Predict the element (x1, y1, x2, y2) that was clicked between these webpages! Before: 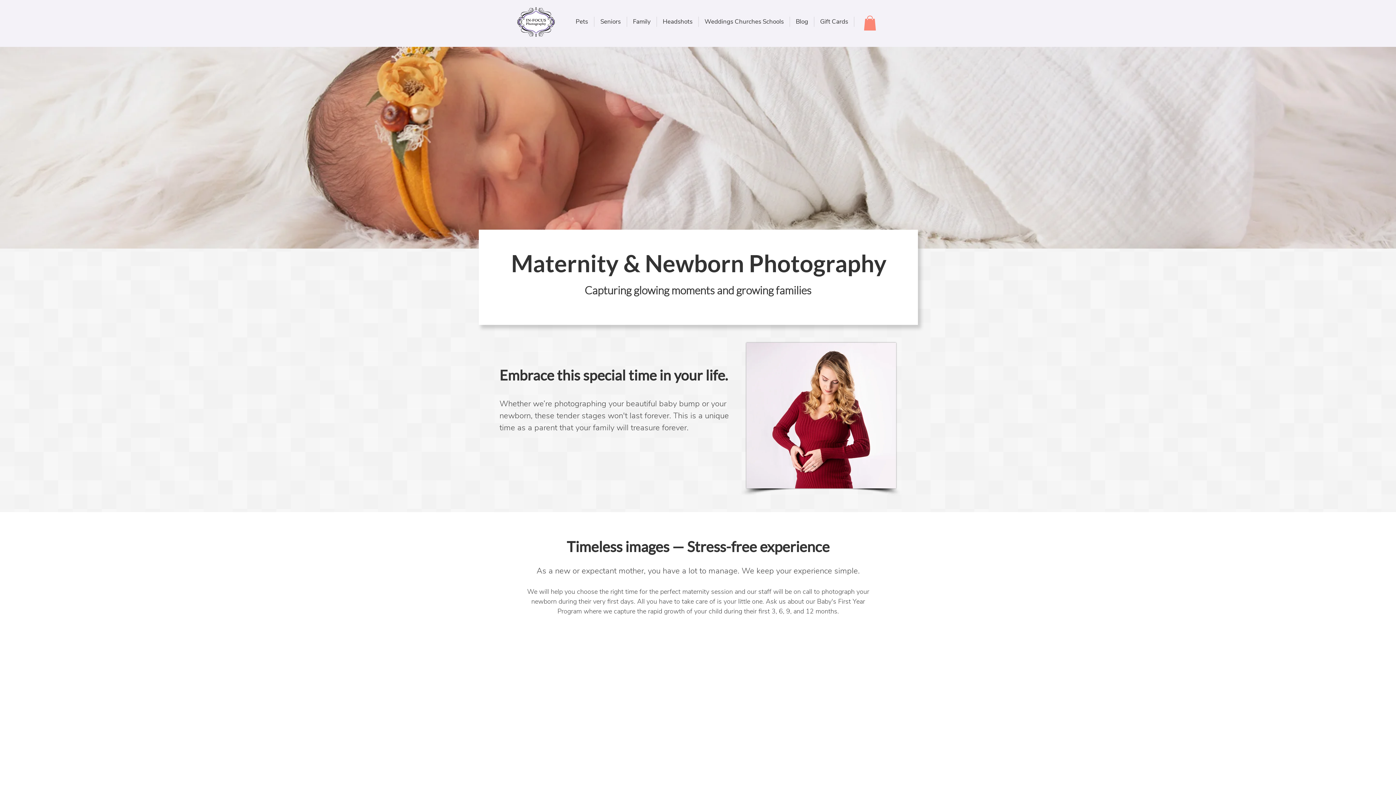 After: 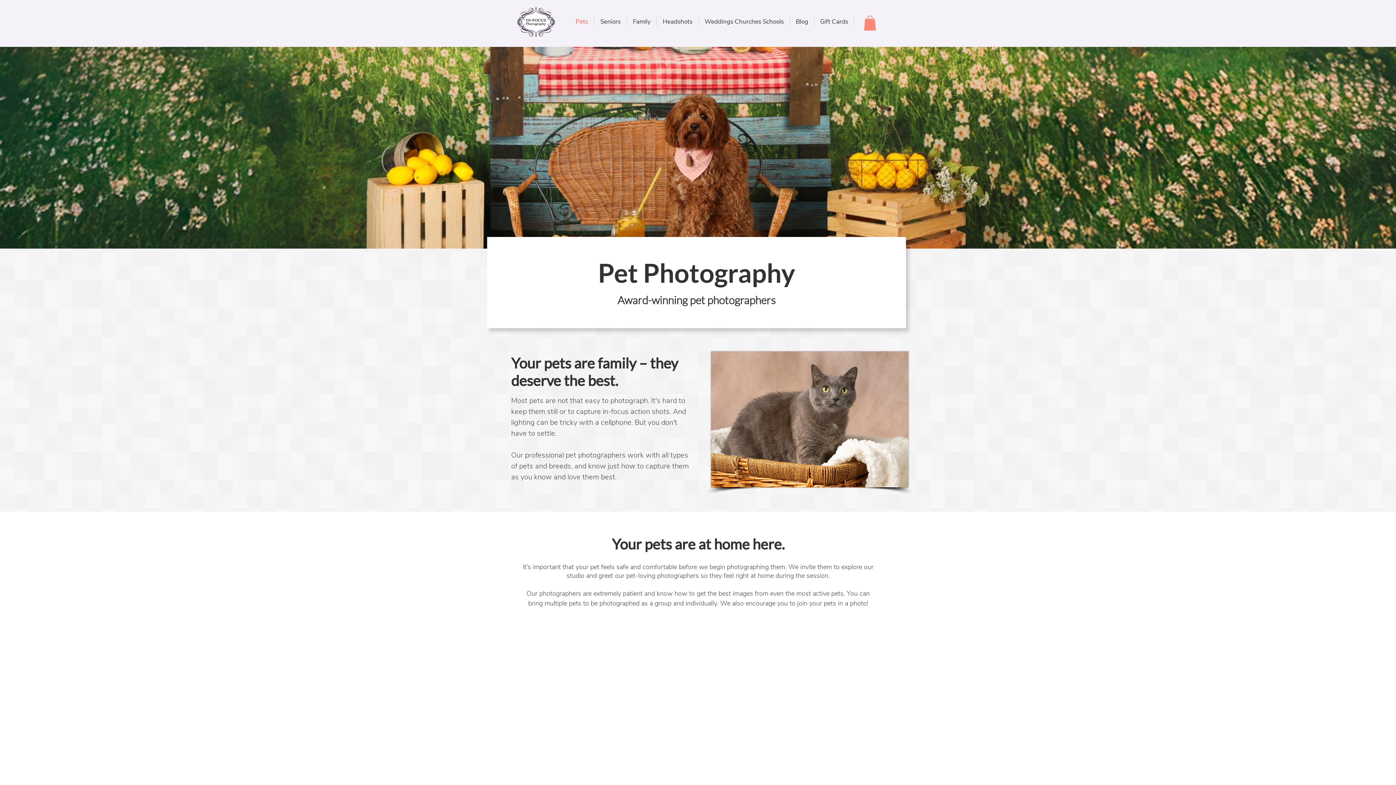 Action: label: Pets bbox: (569, 16, 594, 26)